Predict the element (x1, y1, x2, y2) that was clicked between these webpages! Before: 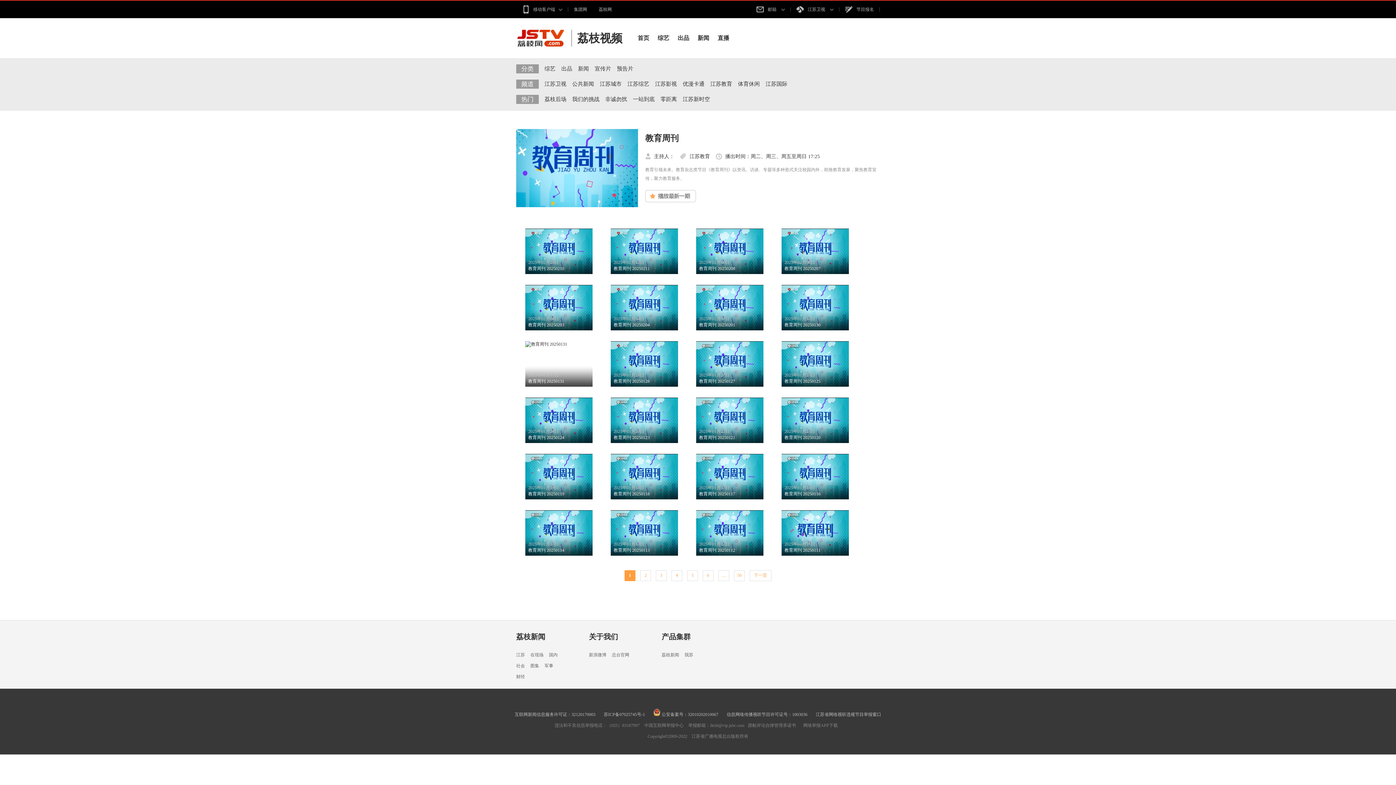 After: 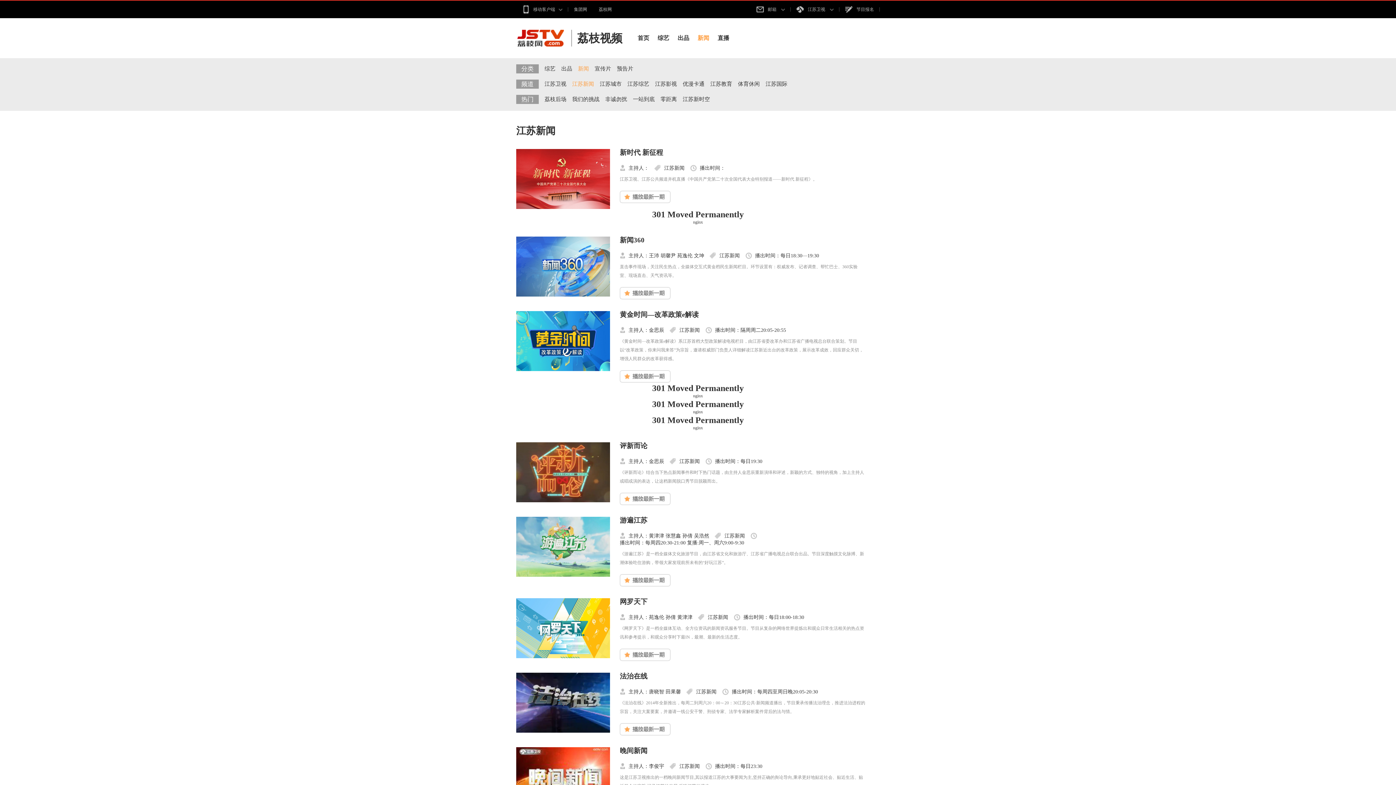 Action: bbox: (572, 81, 594, 86) label: 公共新闻